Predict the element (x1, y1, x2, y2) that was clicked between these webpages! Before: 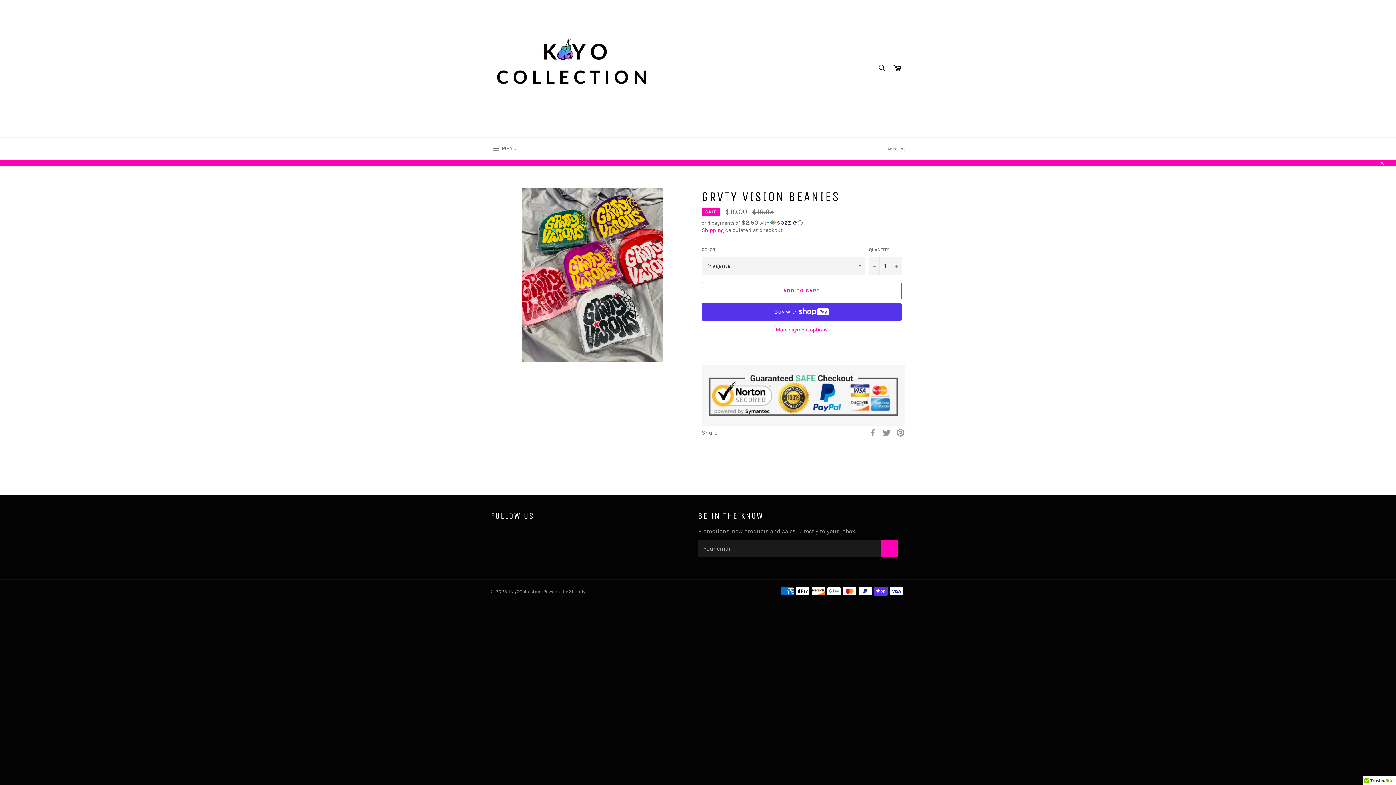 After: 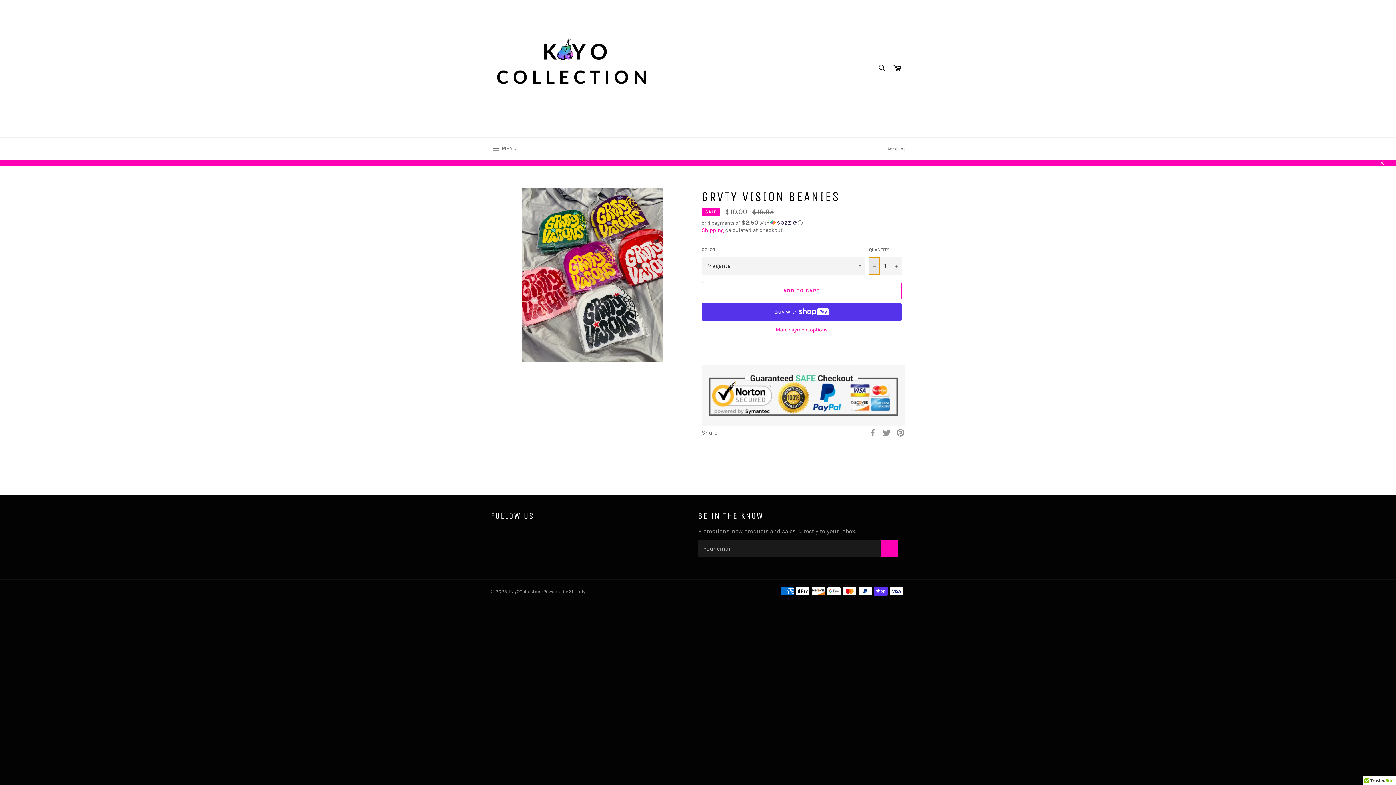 Action: label: Reduce item quantity by one bbox: (869, 257, 880, 274)